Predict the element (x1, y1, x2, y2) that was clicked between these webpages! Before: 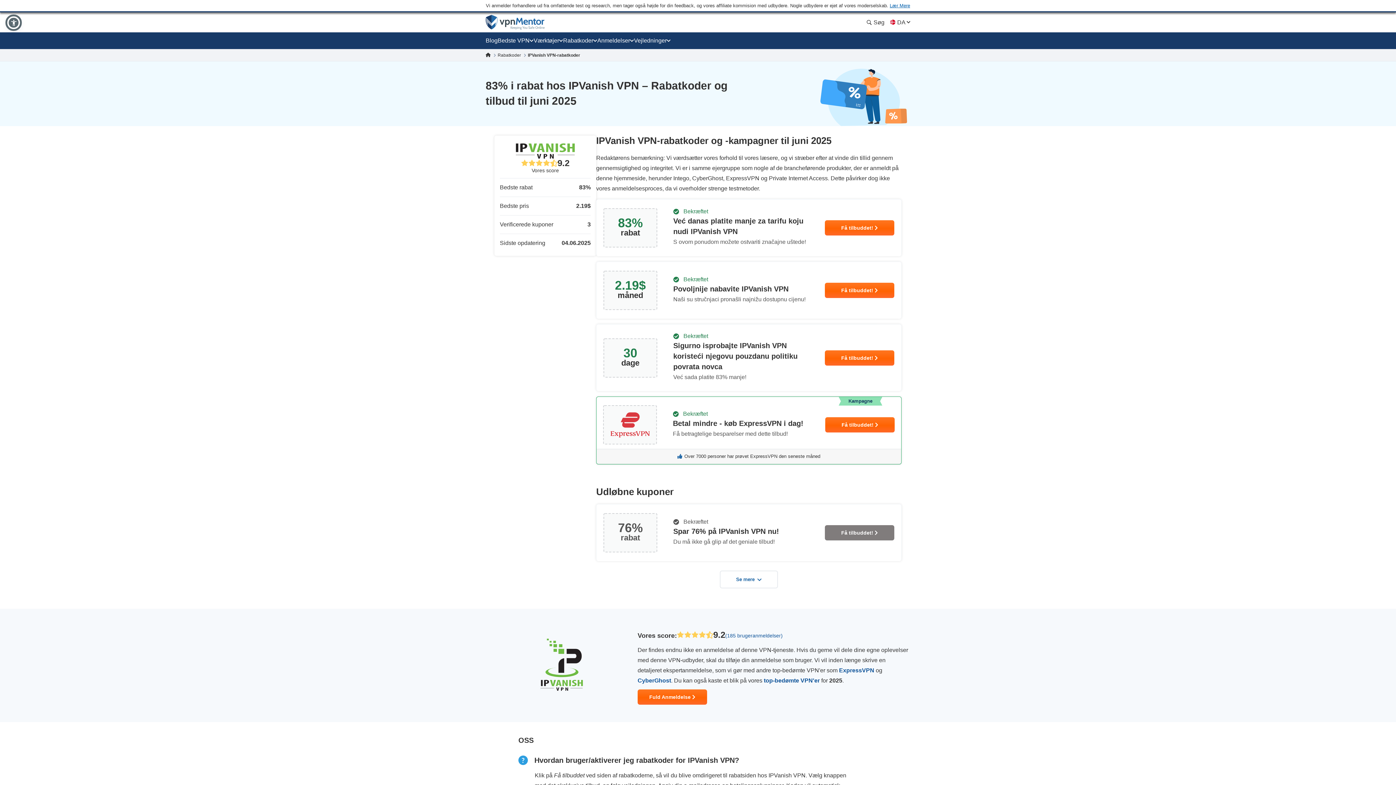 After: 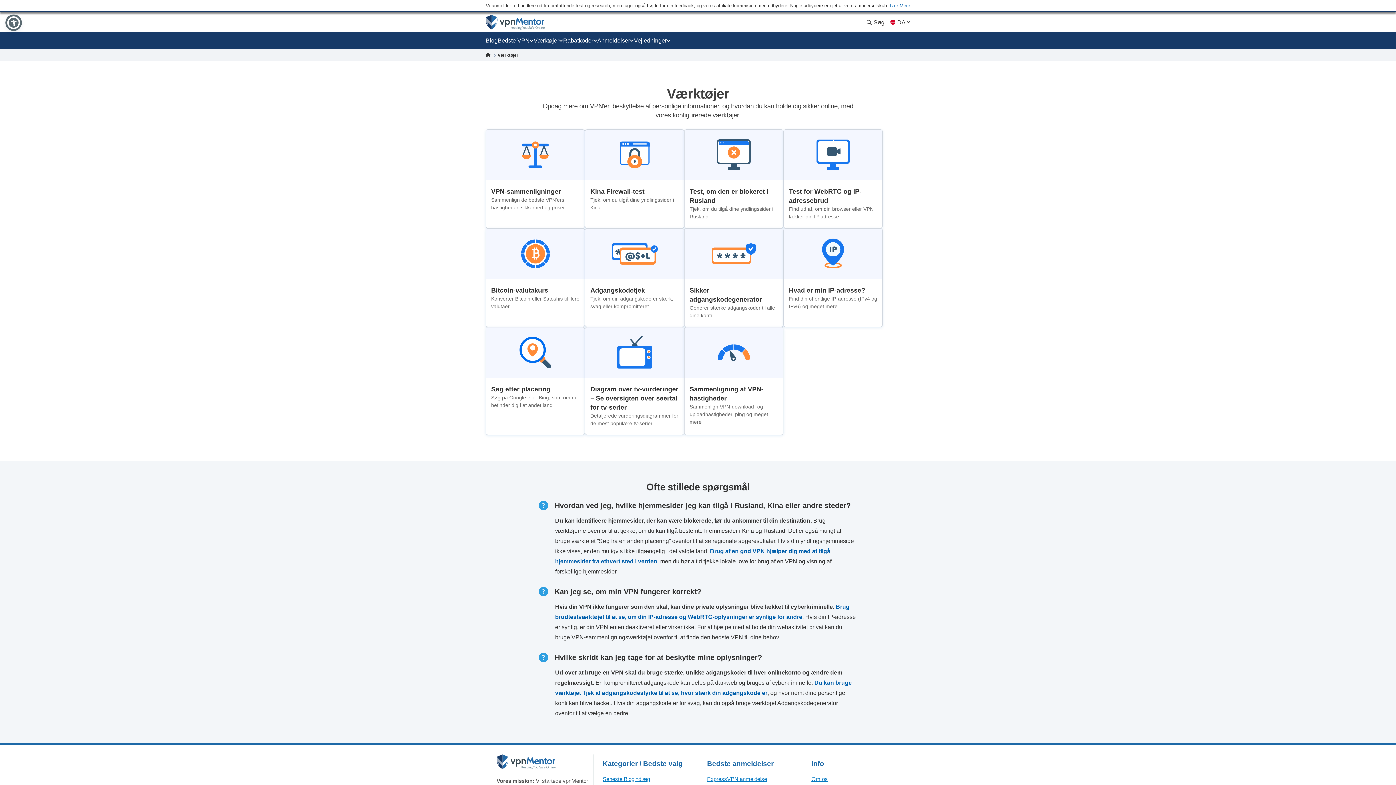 Action: bbox: (533, 32, 563, 49) label: Værktøjer